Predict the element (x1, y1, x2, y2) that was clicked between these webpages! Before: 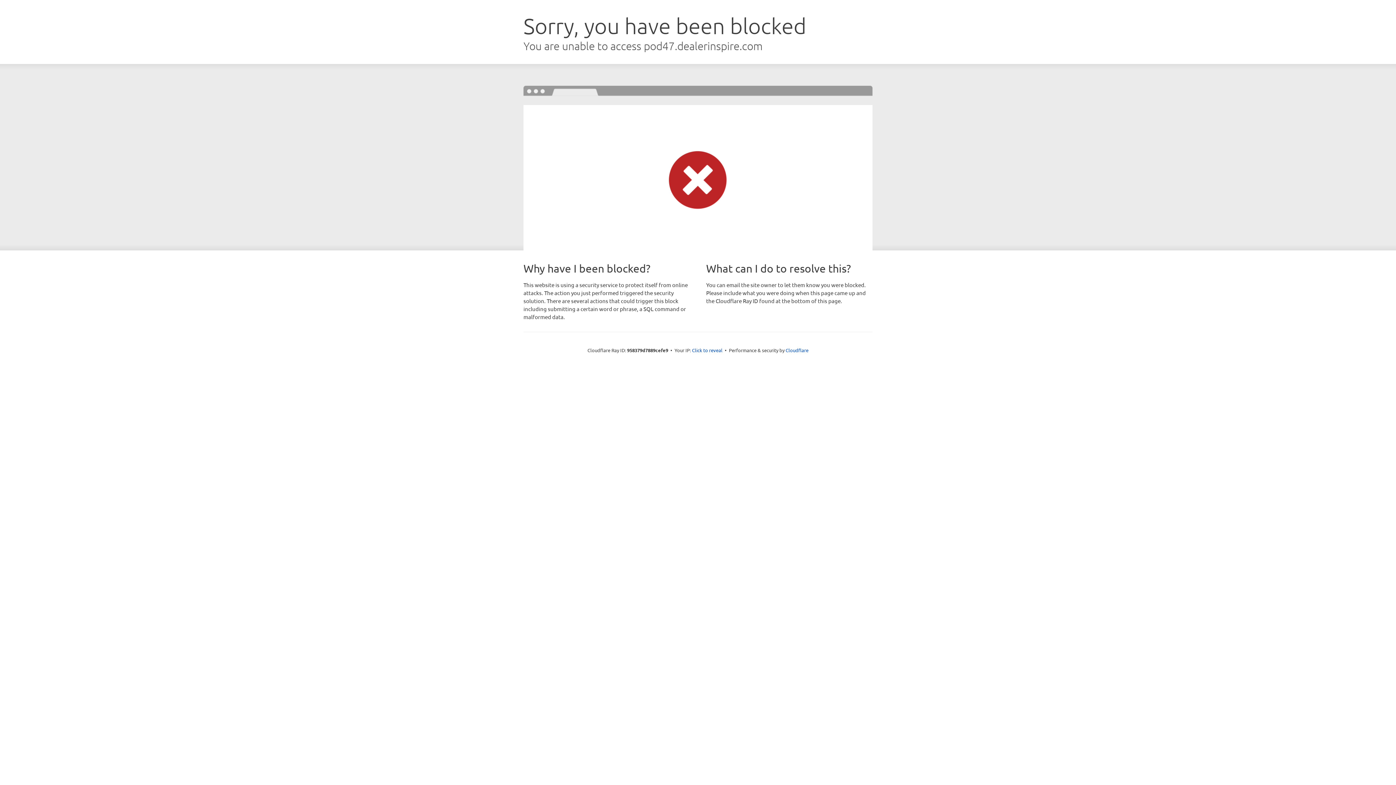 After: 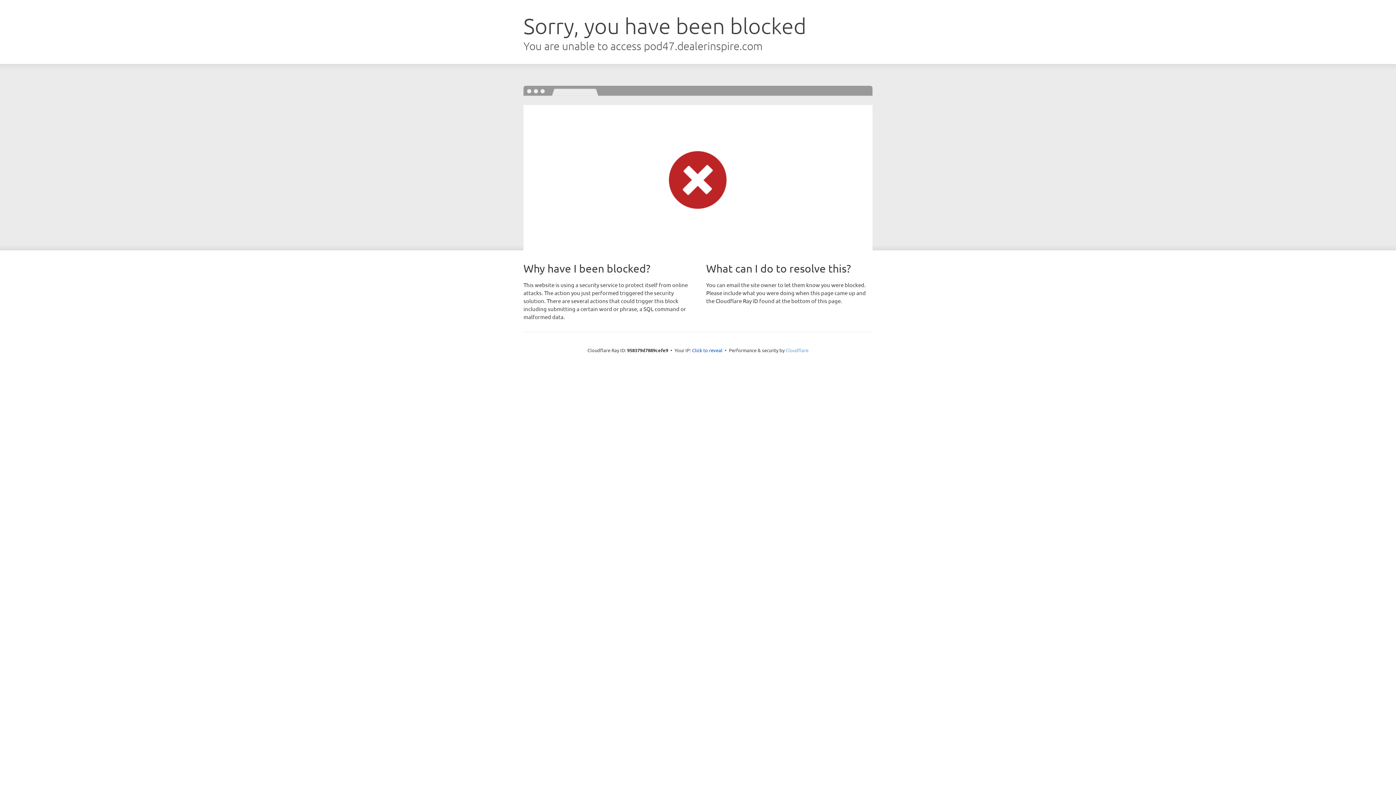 Action: bbox: (785, 347, 808, 353) label: Cloudflare